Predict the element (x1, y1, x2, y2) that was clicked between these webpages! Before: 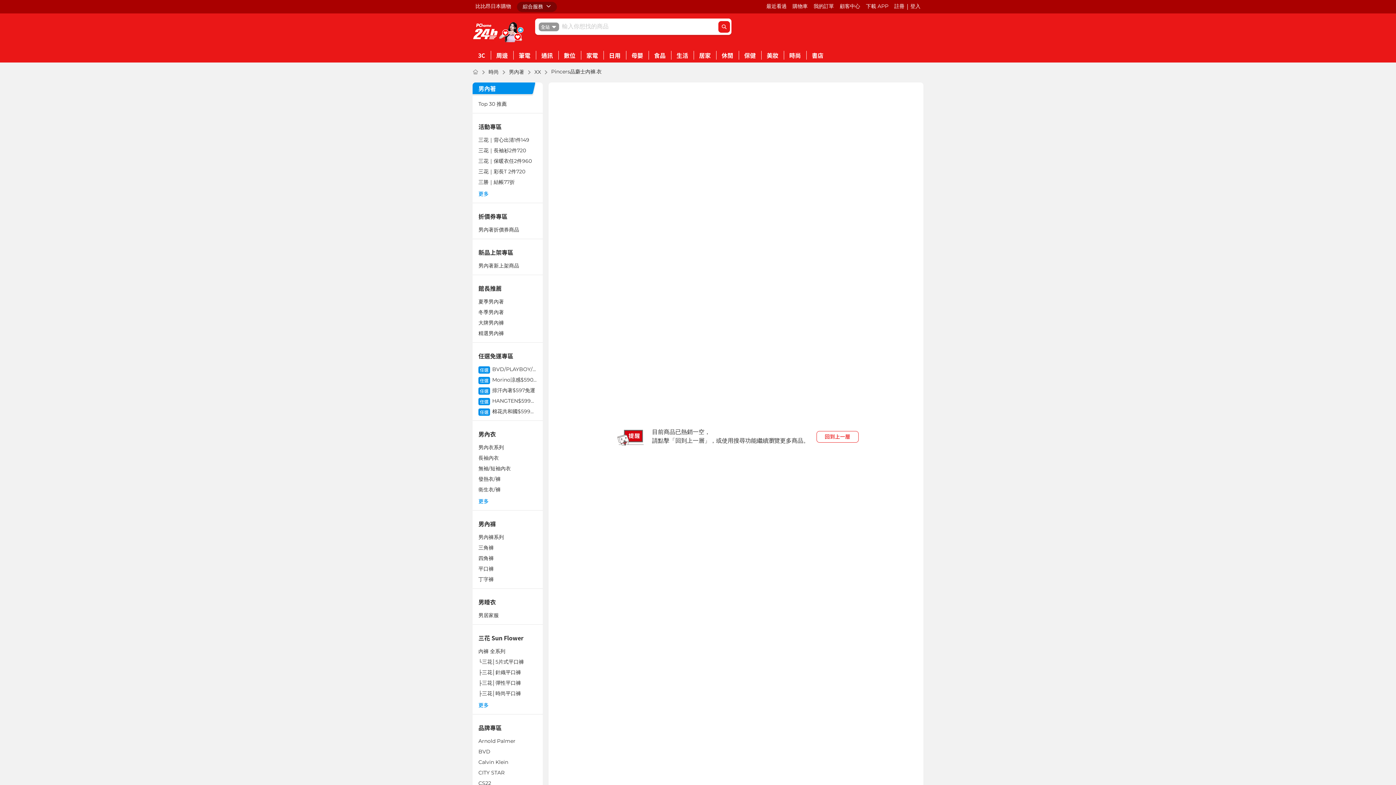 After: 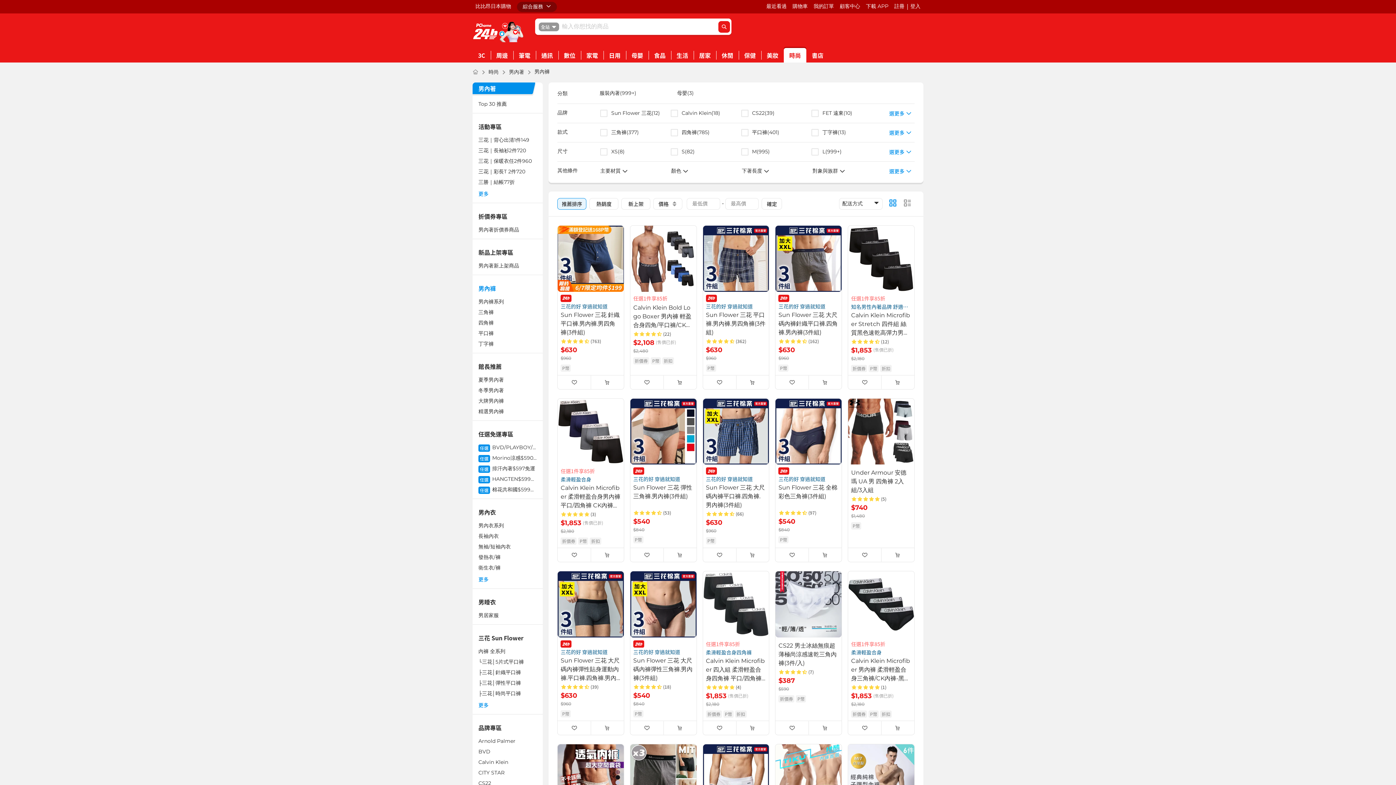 Action: bbox: (475, 517, 540, 532) label: 男內褲